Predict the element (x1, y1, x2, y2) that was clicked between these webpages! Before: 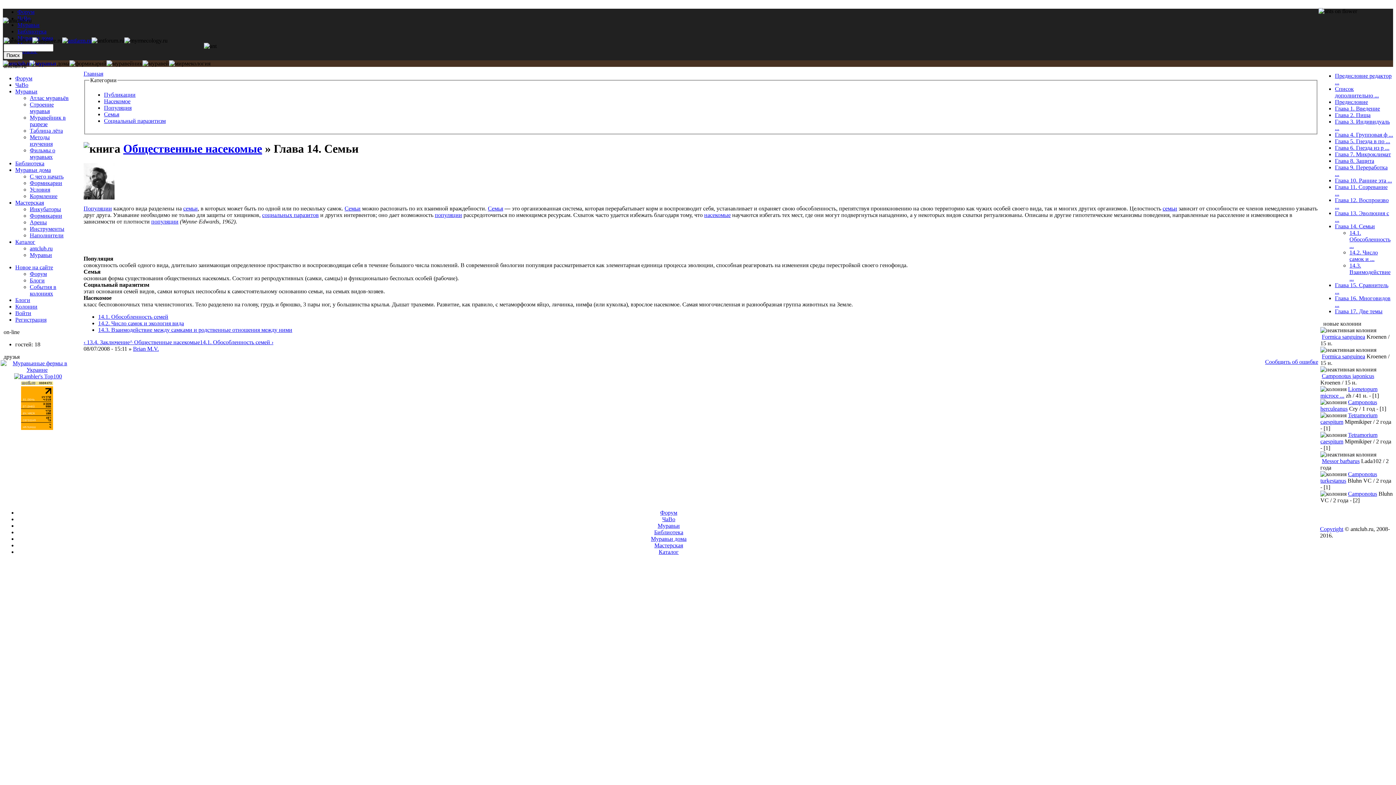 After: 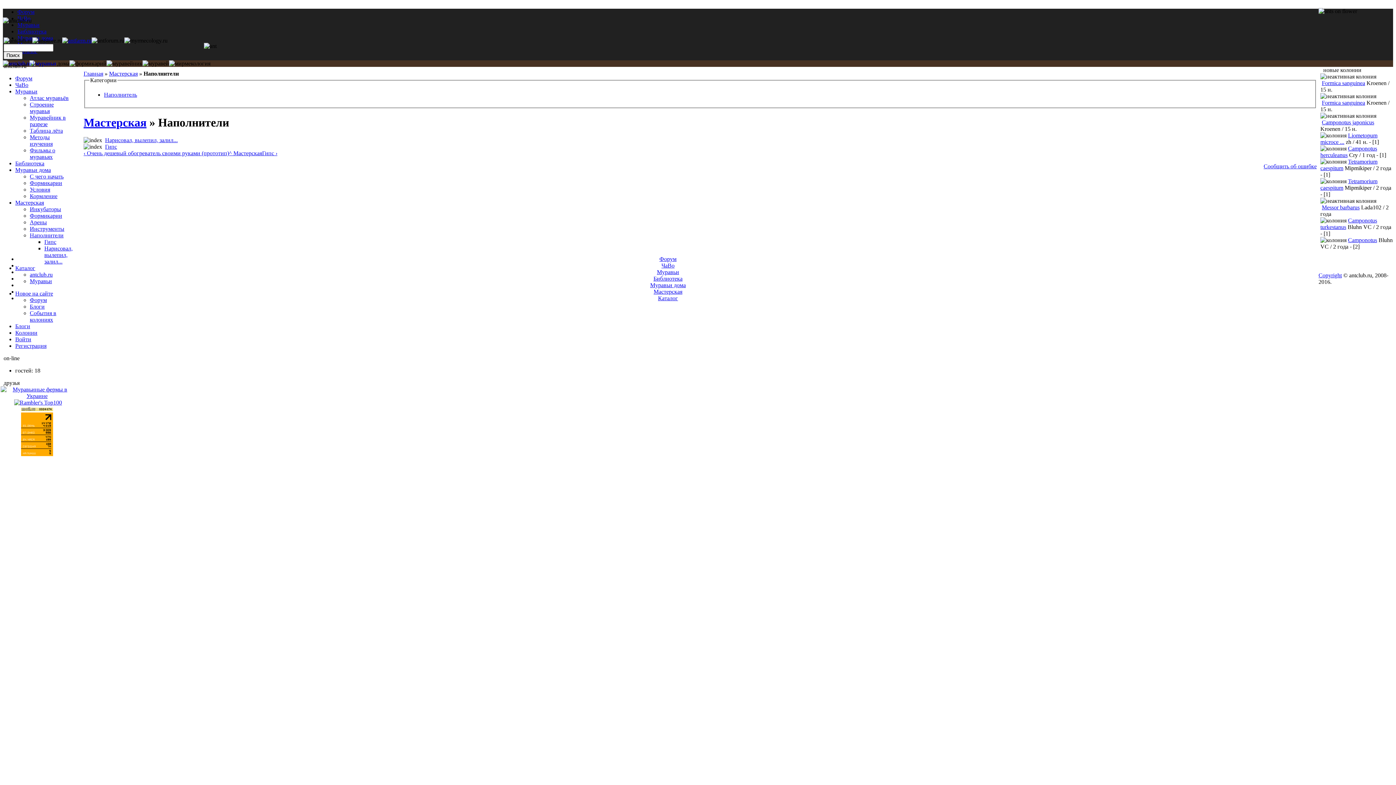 Action: label: Наполнители bbox: (29, 232, 63, 238)